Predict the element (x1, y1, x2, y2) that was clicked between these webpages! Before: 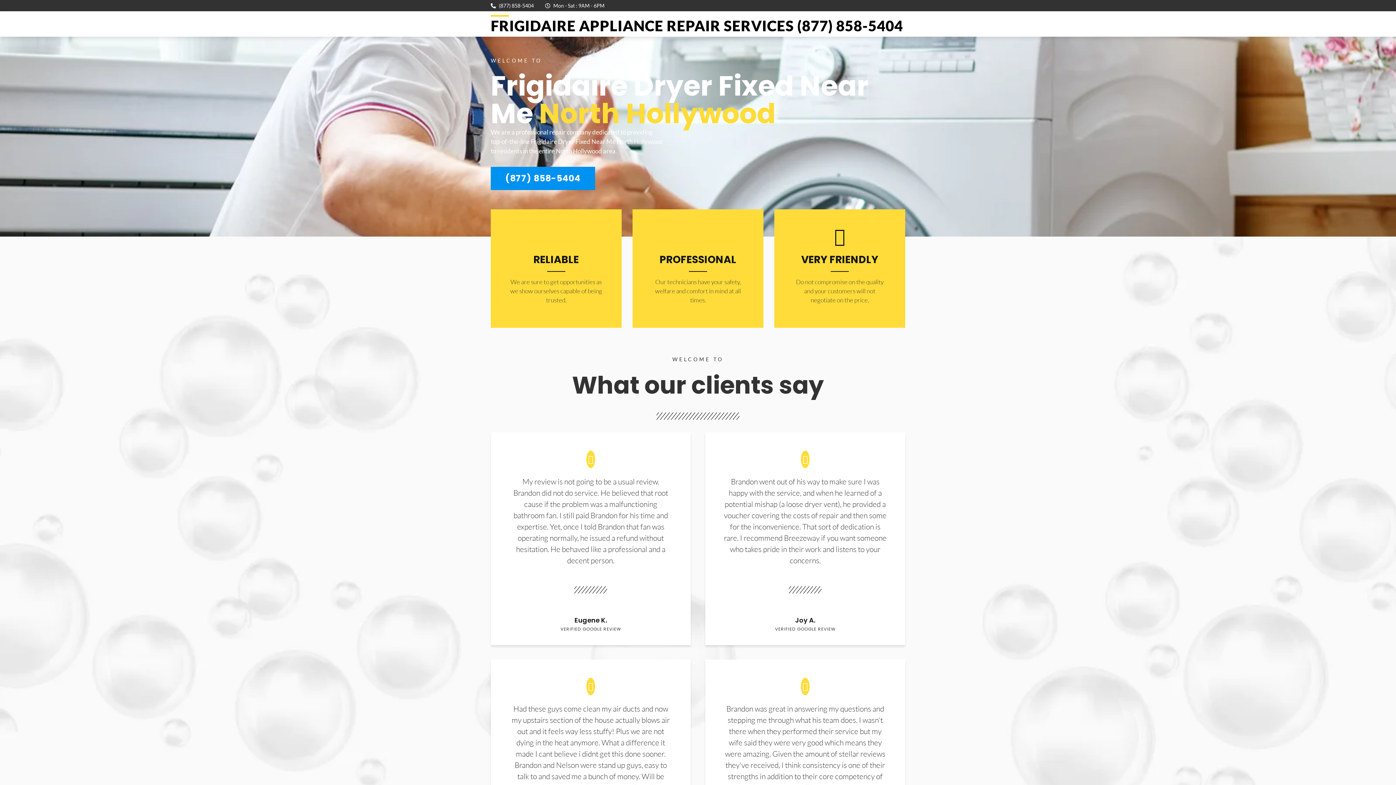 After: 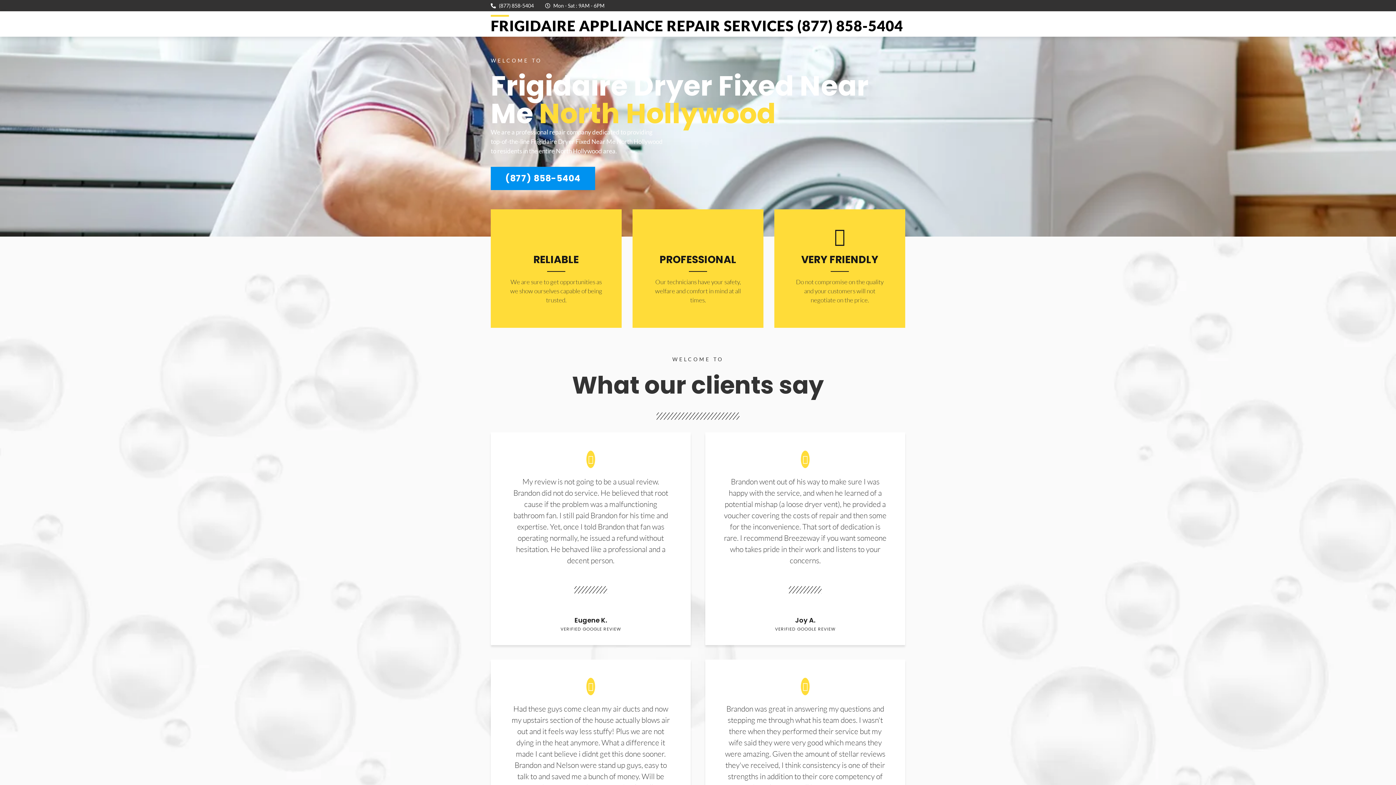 Action: label: (877) 858-5404 bbox: (490, 166, 595, 190)